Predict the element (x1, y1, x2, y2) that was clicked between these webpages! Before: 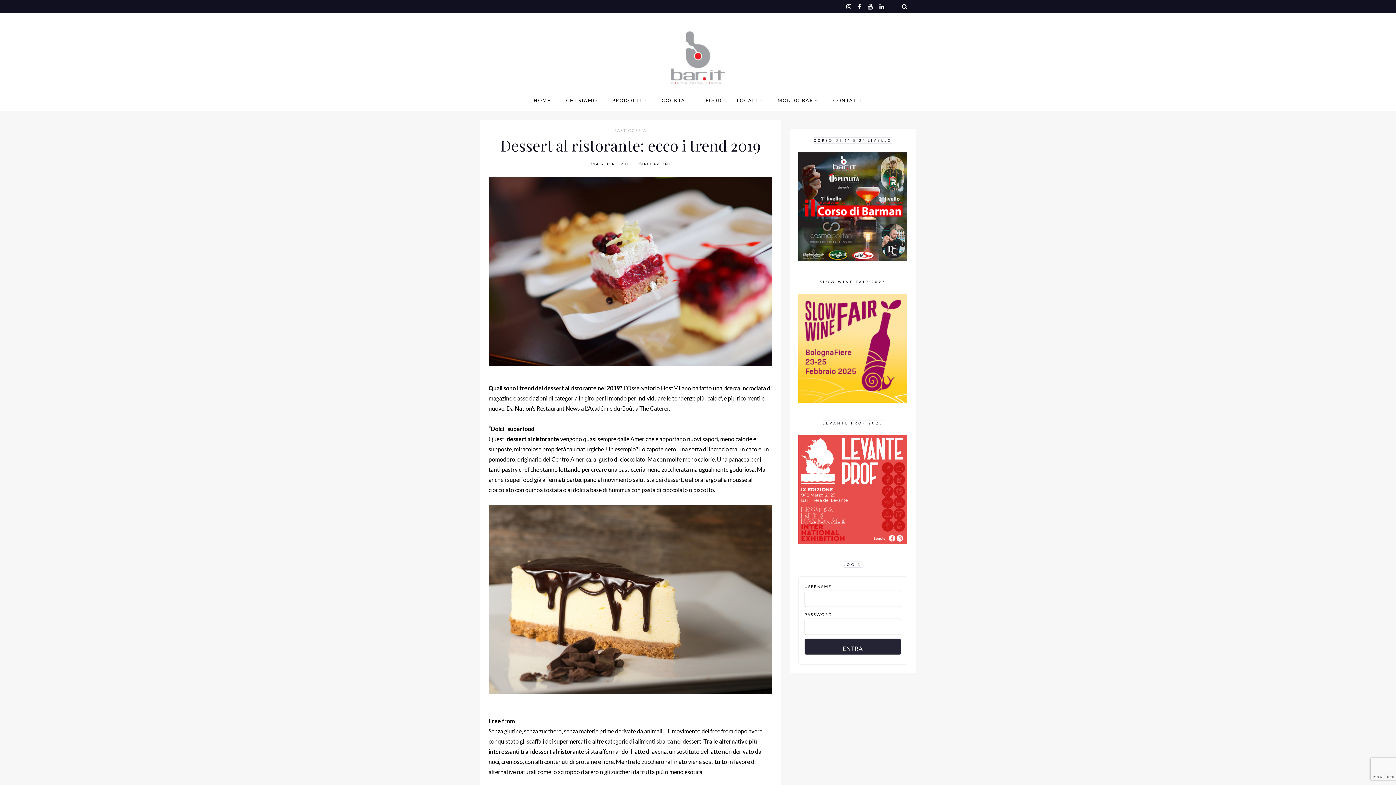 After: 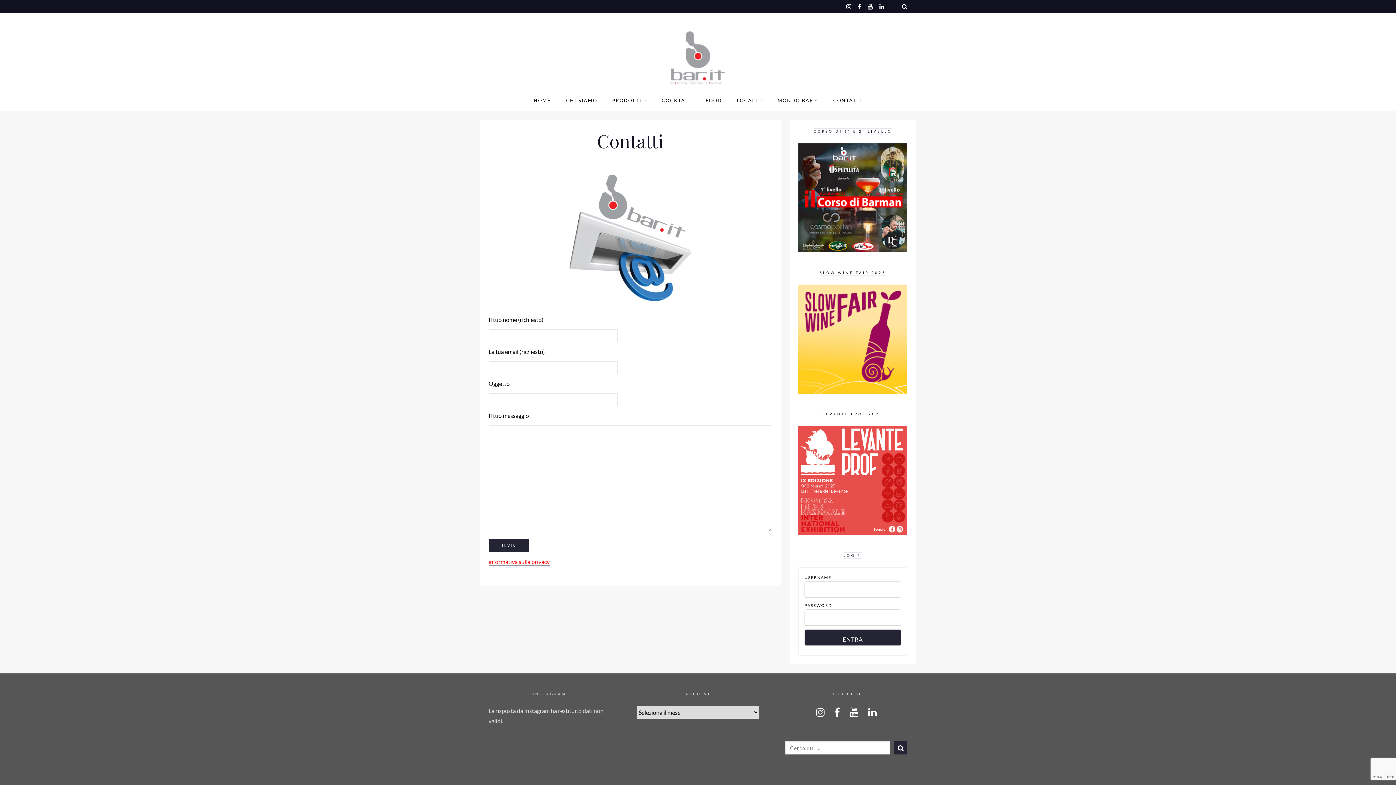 Action: label: CONTATTI bbox: (833, 93, 862, 107)